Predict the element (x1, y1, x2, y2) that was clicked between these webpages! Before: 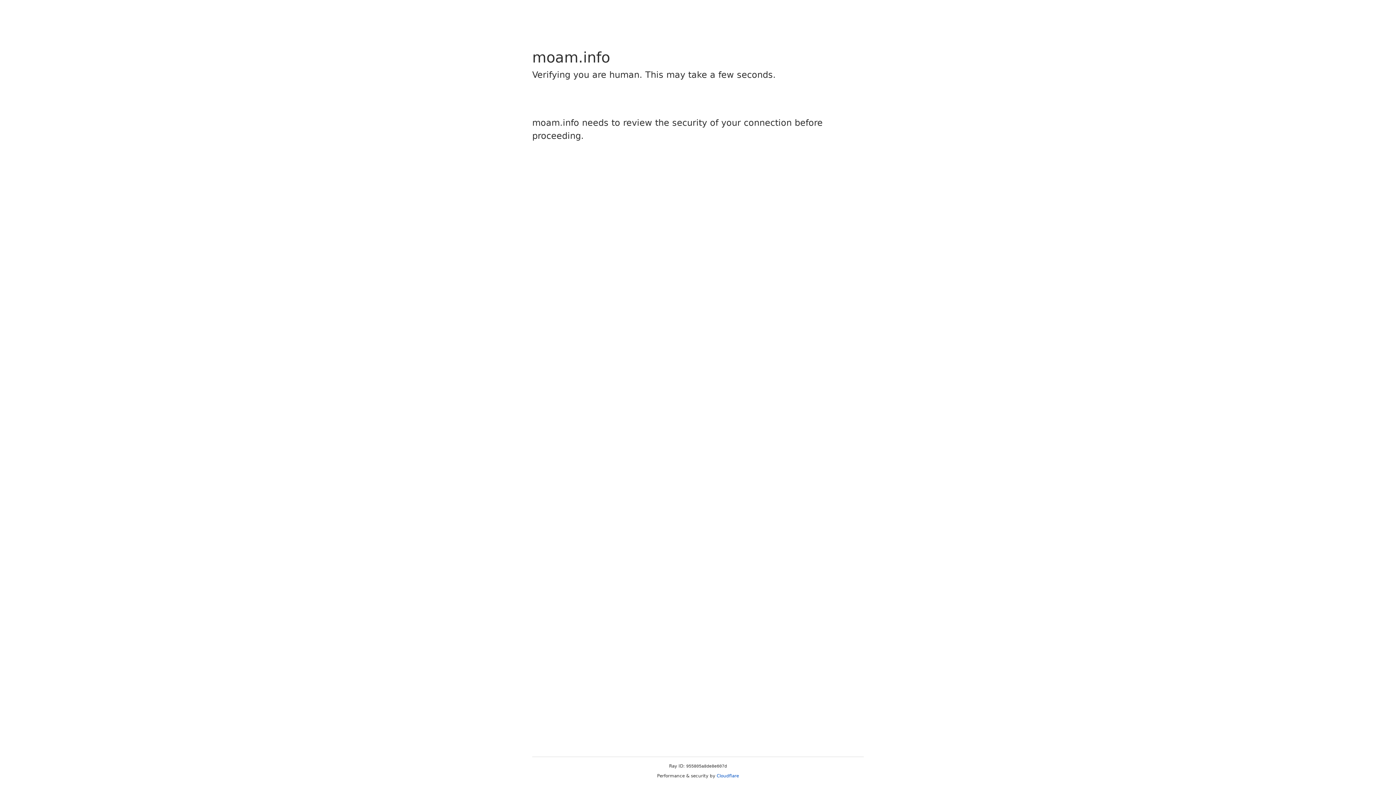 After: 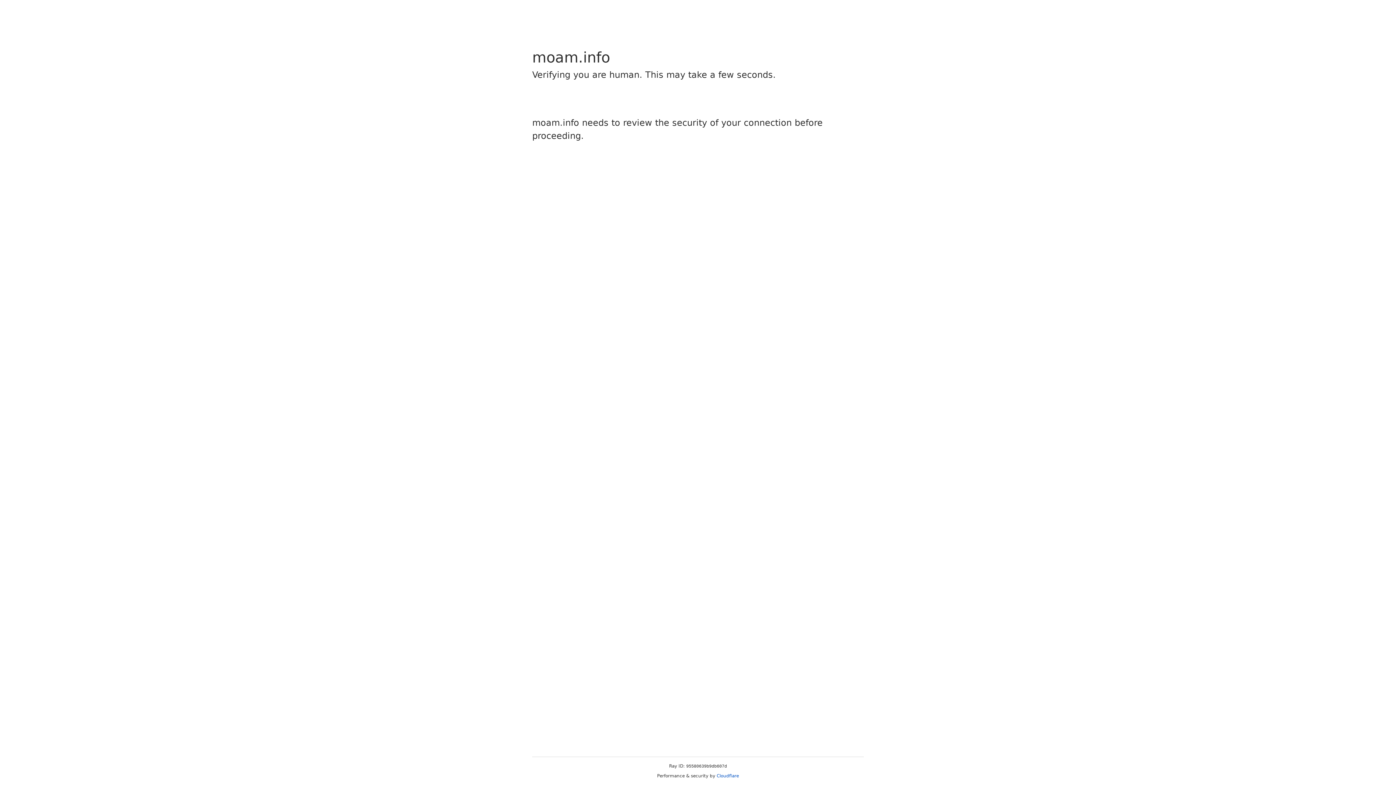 Action: label: Cloudflare bbox: (716, 773, 739, 778)